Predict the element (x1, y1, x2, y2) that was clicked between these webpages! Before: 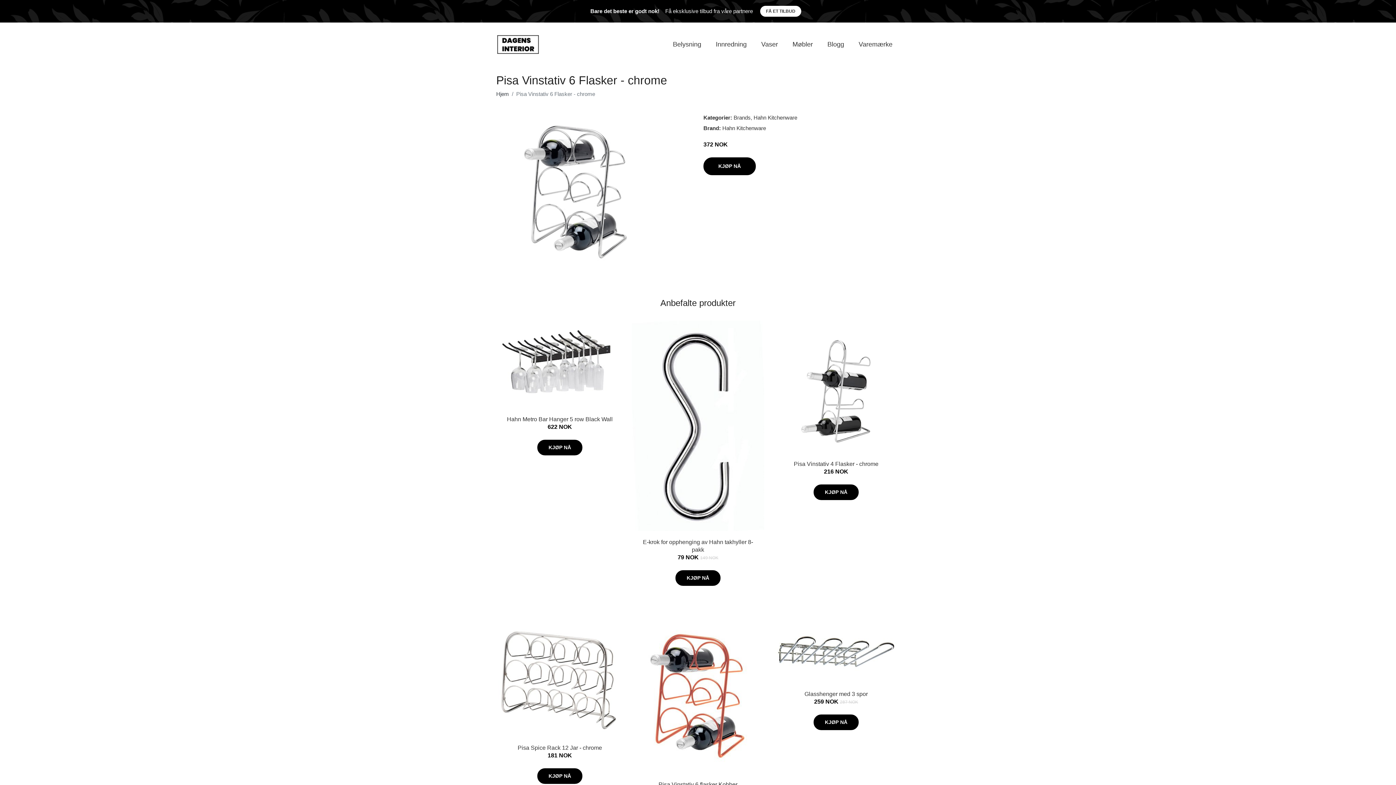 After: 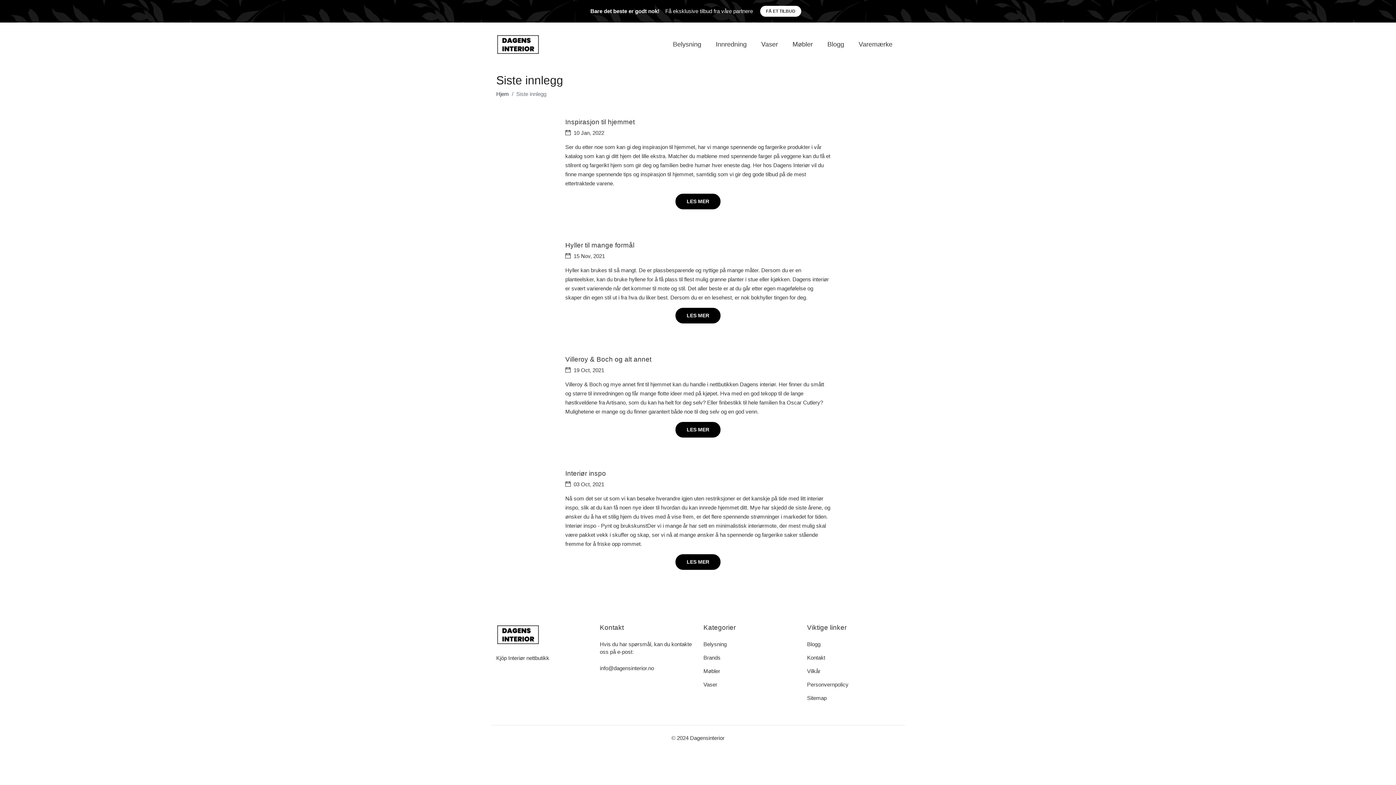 Action: label: Blogg bbox: (820, 32, 851, 56)